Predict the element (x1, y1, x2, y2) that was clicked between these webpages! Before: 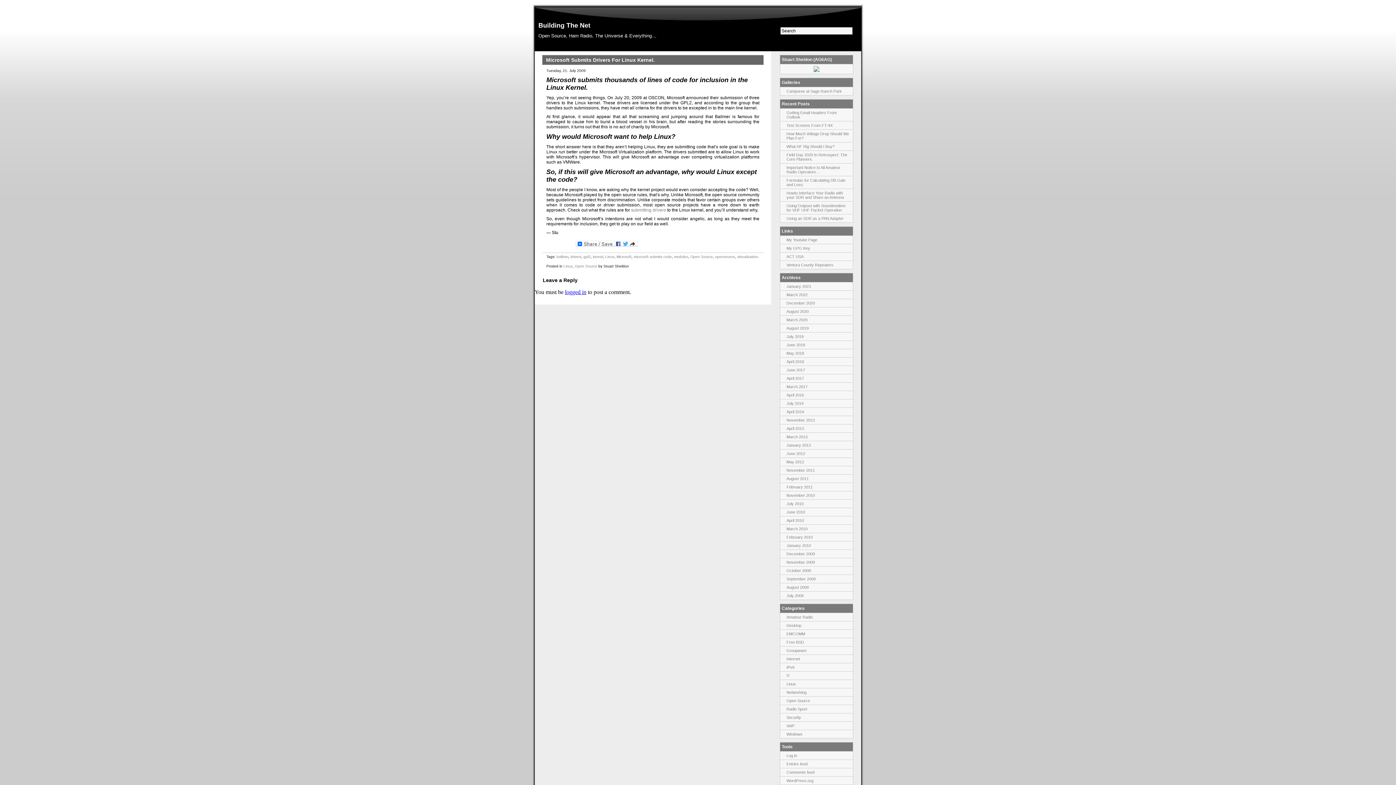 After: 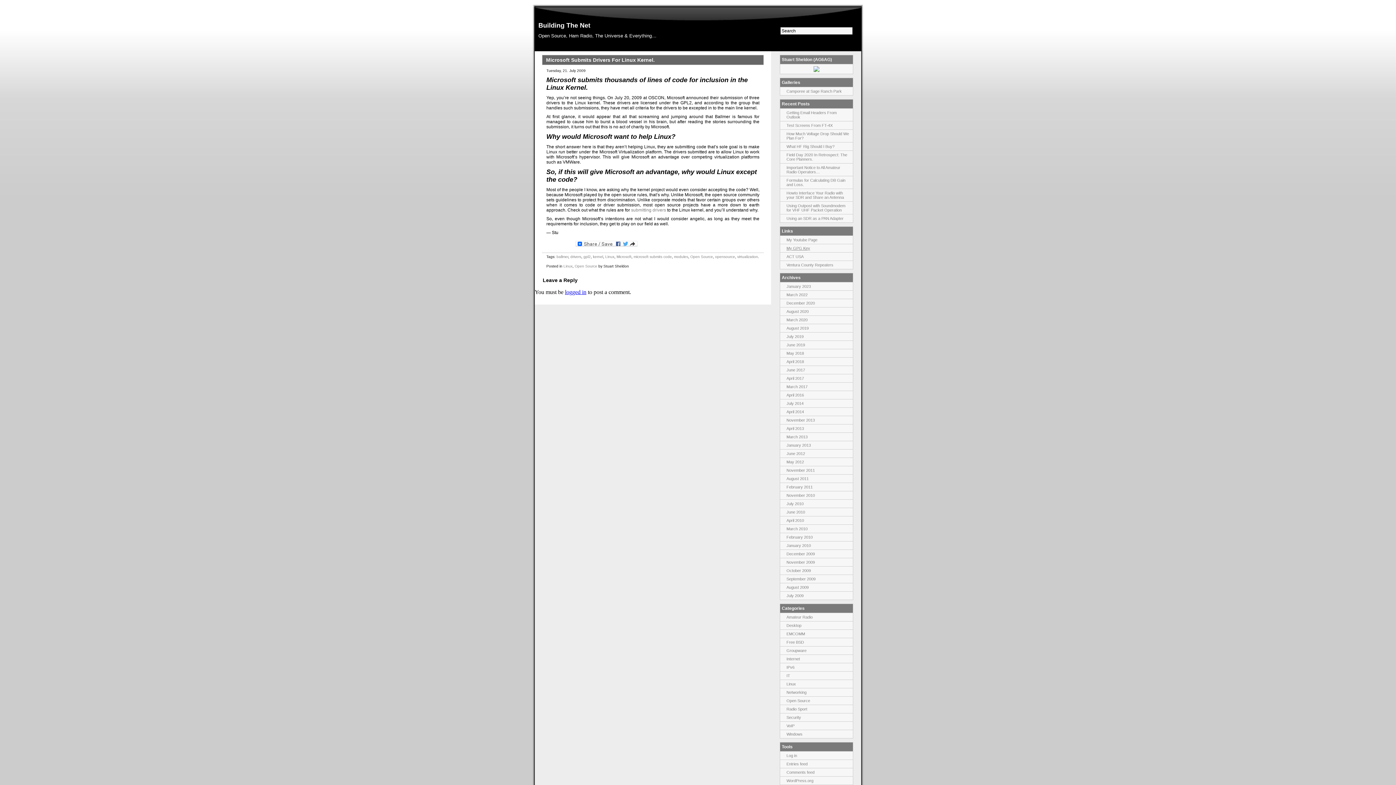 Action: bbox: (779, 244, 853, 252) label: My GPG Key